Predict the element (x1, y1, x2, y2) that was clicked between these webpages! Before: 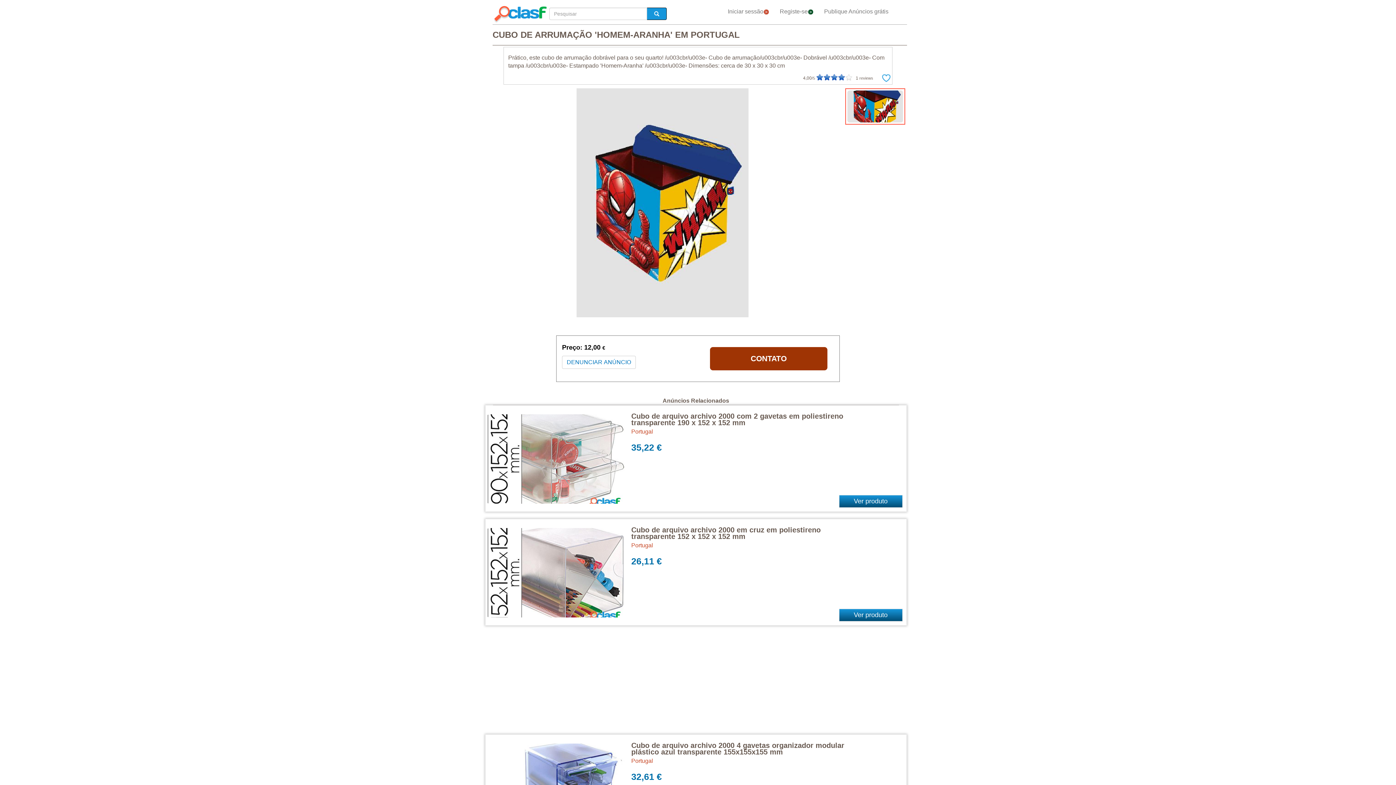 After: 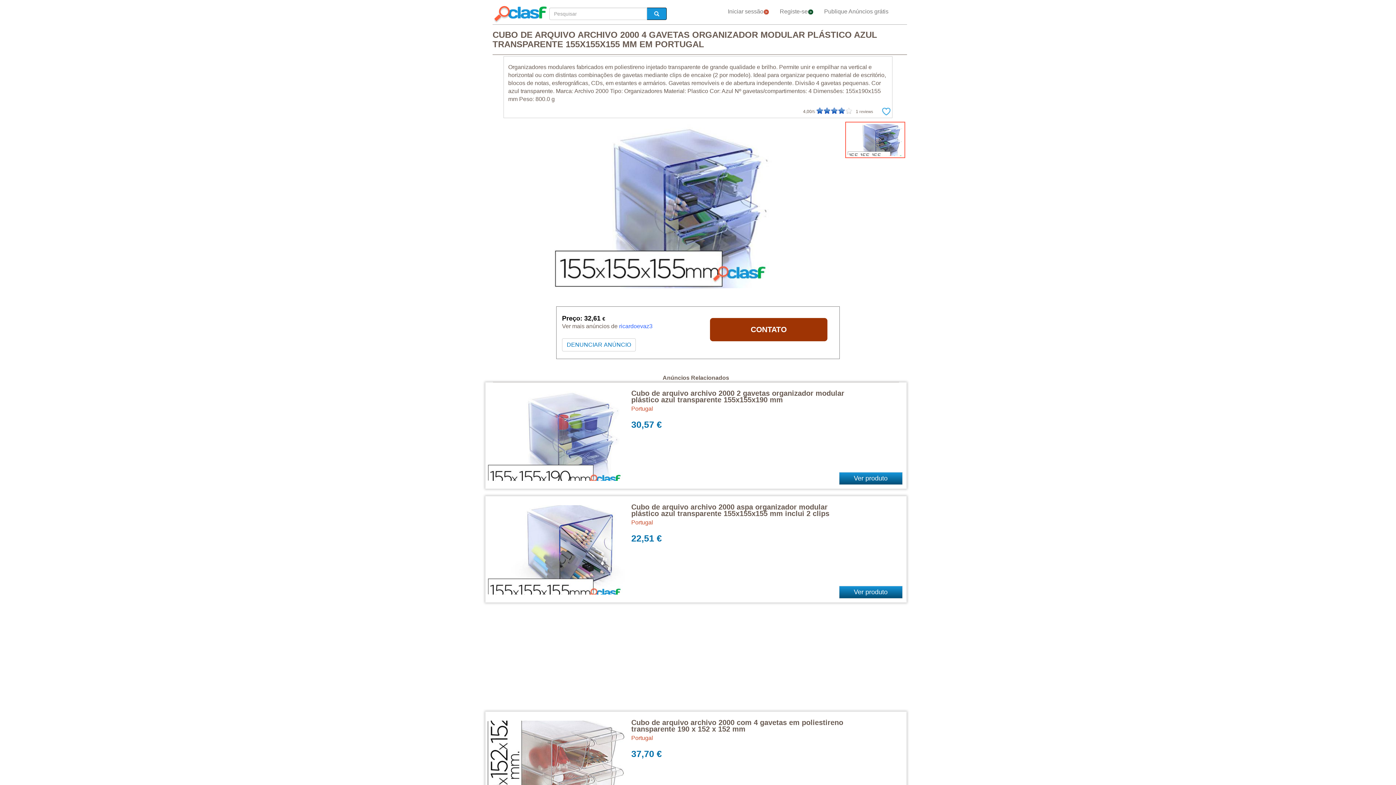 Action: bbox: (631, 741, 844, 756) label: Cubo de arquivo archivo 2000 4 gavetas organizador modular plástico azul transparente 155x155x155 mm